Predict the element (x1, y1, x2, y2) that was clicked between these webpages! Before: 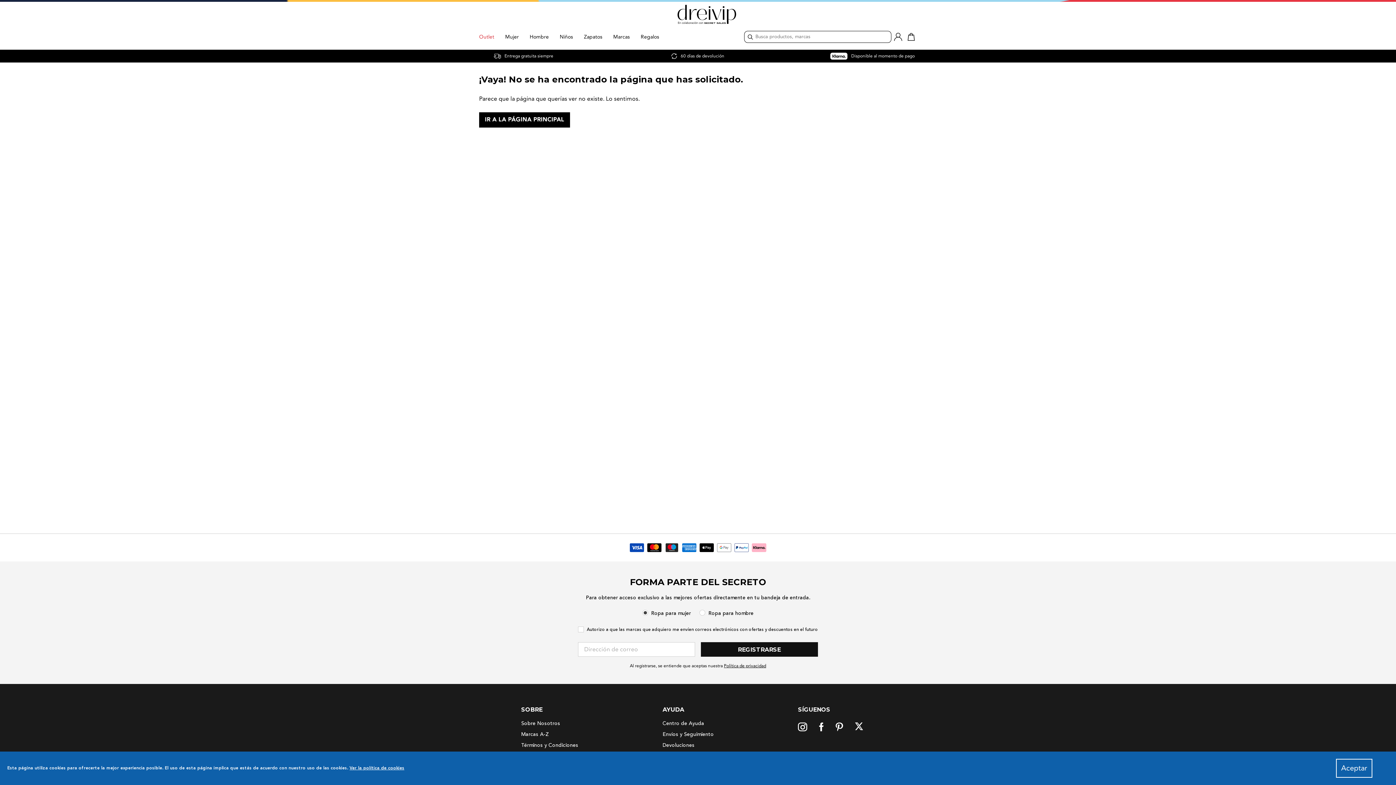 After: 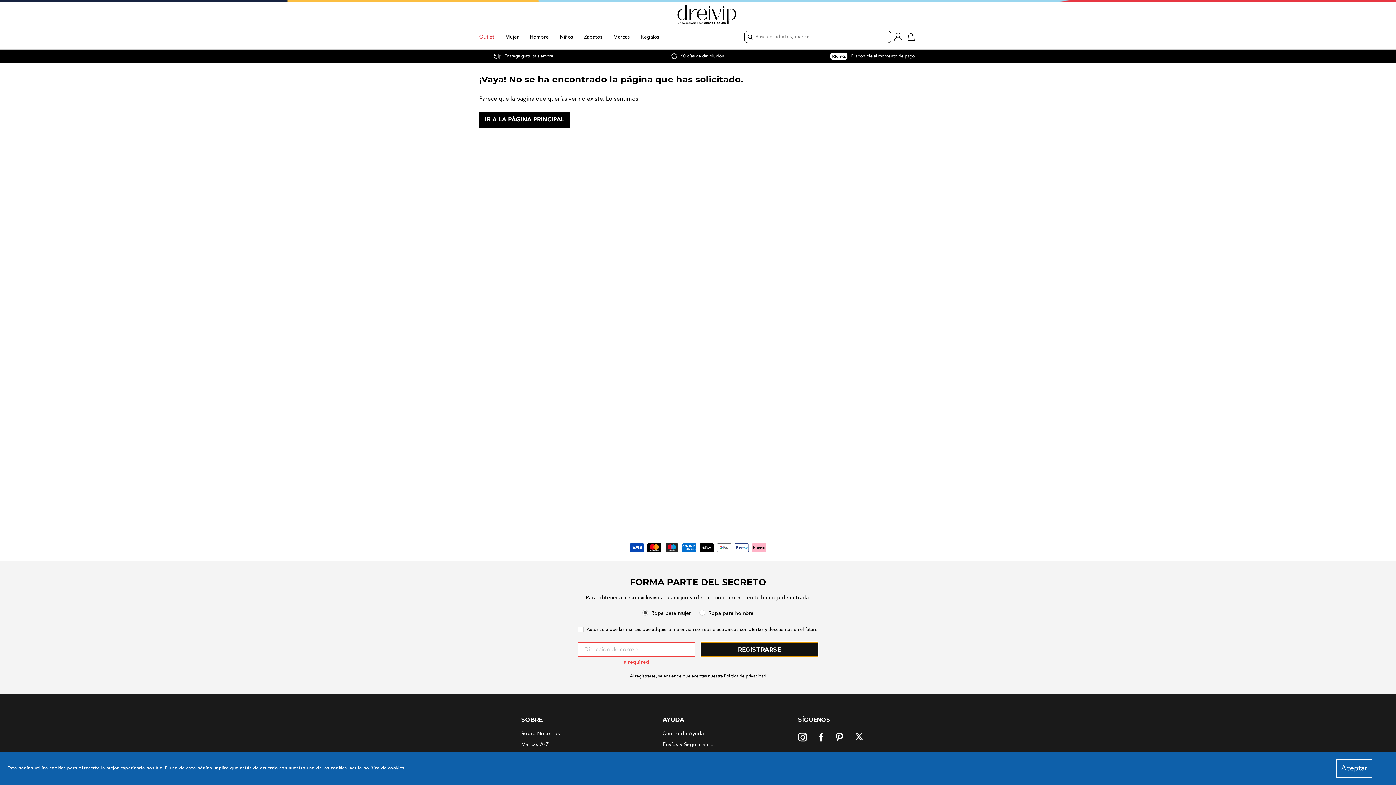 Action: label: SIGN UP bbox: (700, 642, 816, 657)